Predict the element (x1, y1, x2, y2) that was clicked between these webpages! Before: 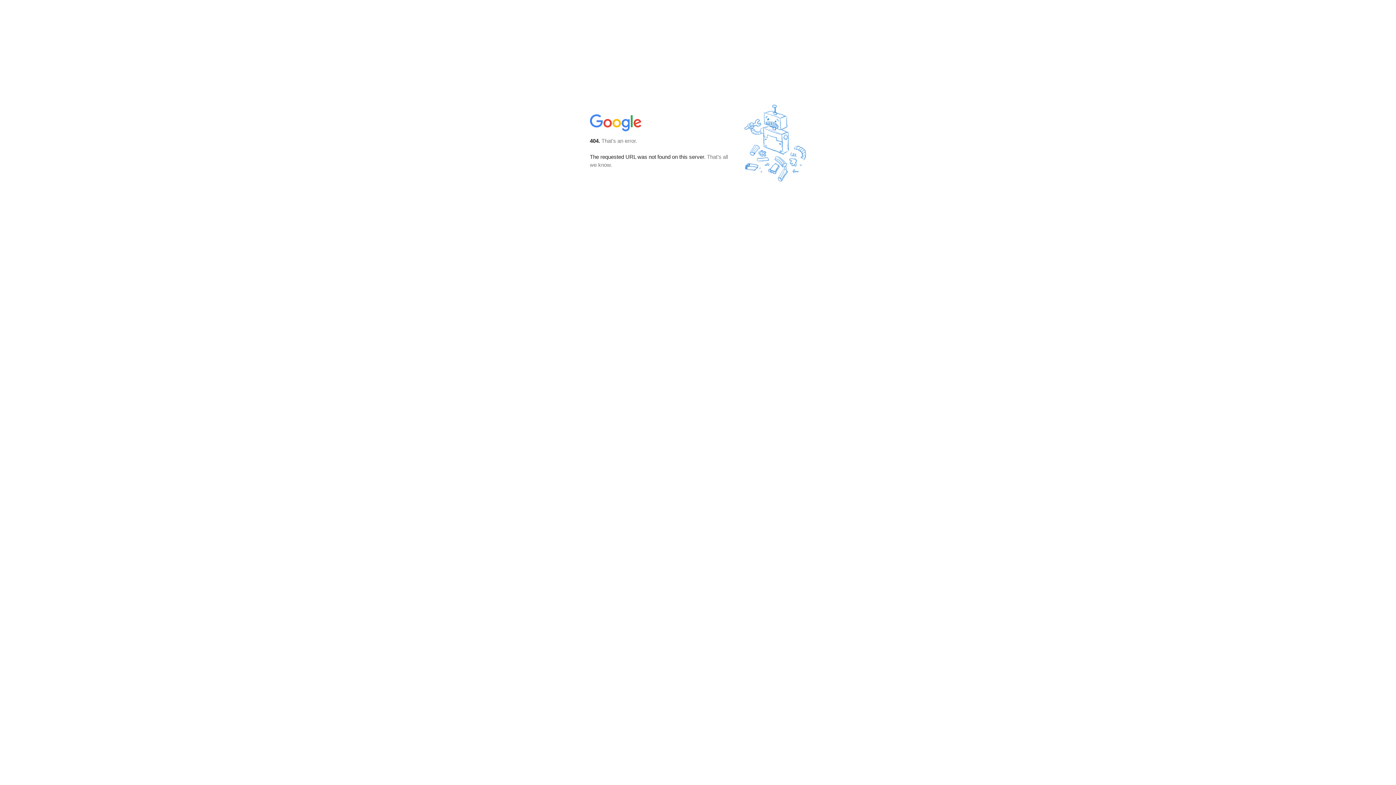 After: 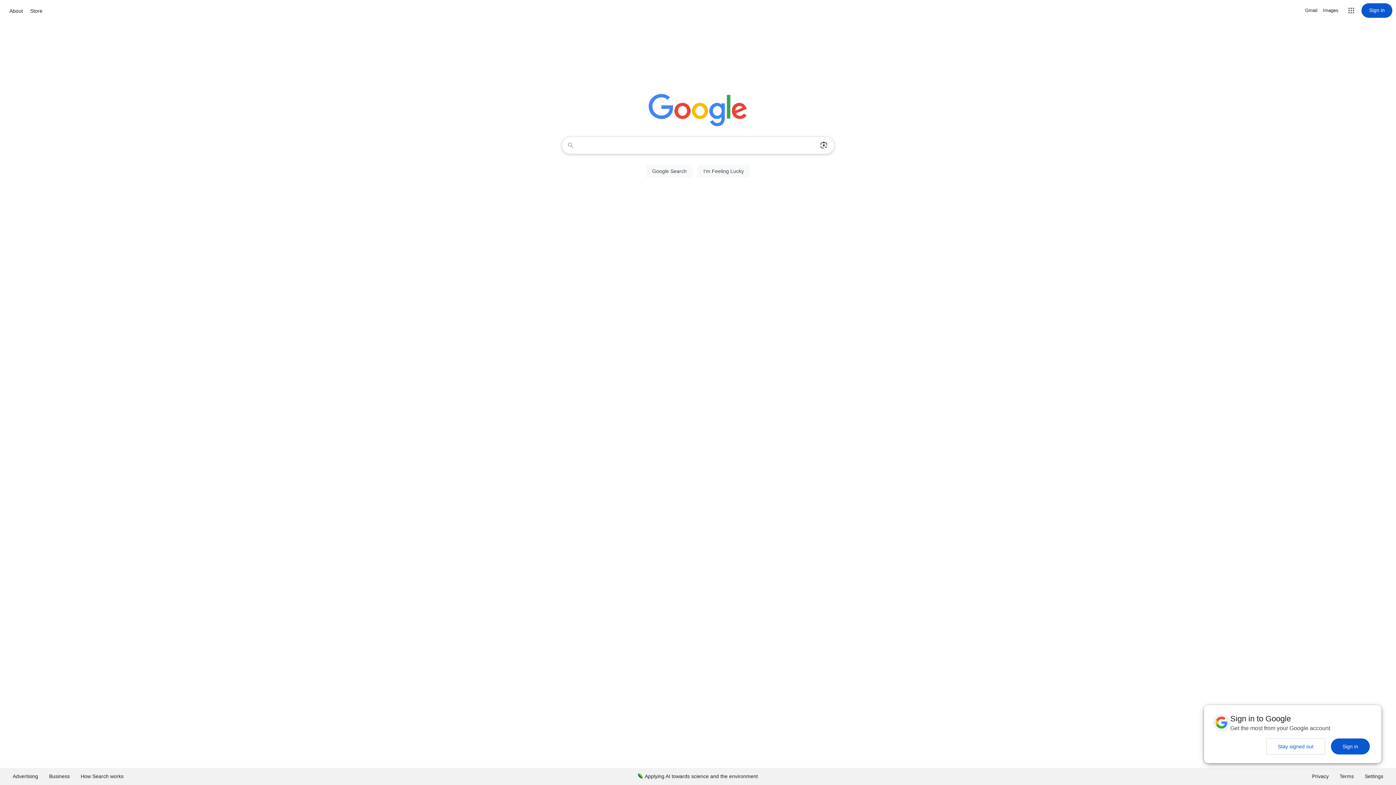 Action: bbox: (590, 127, 642, 134)